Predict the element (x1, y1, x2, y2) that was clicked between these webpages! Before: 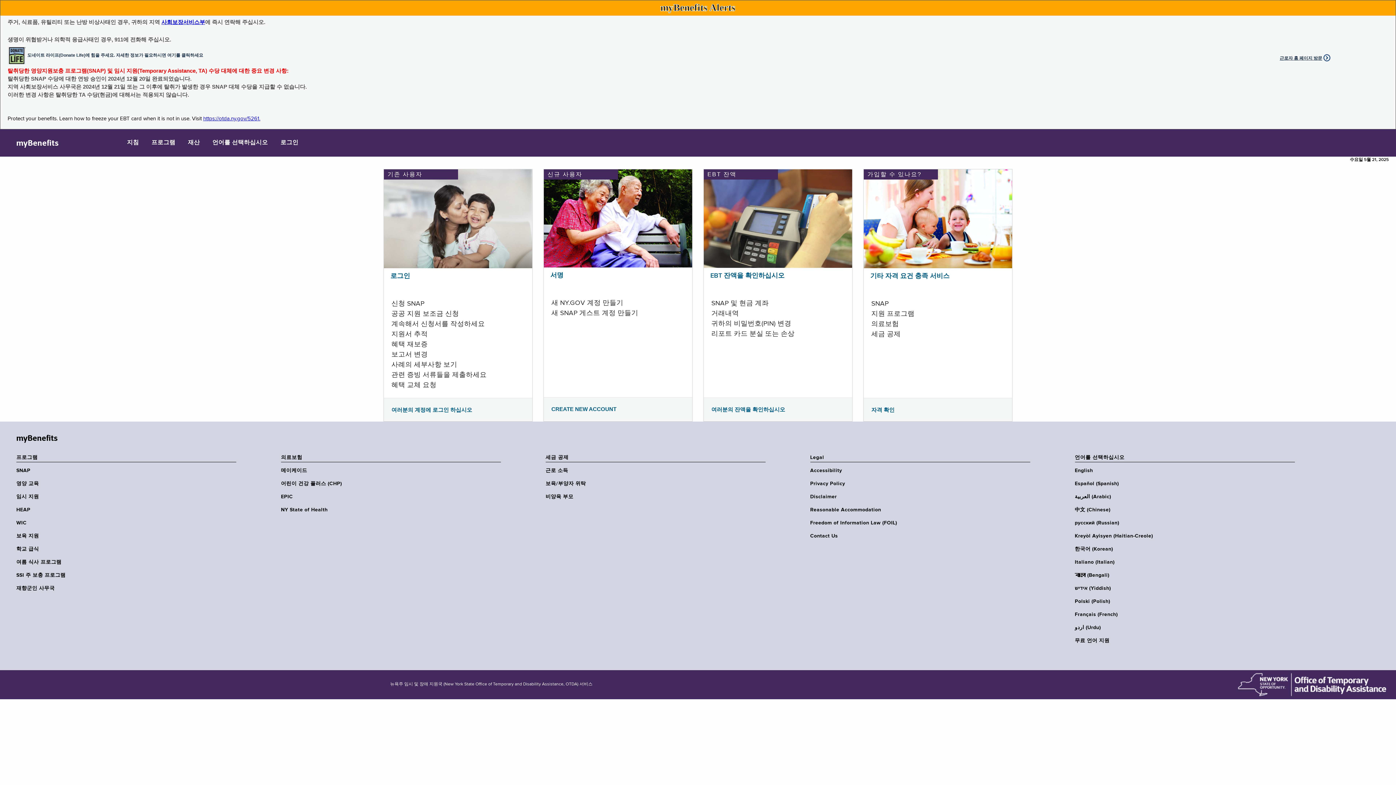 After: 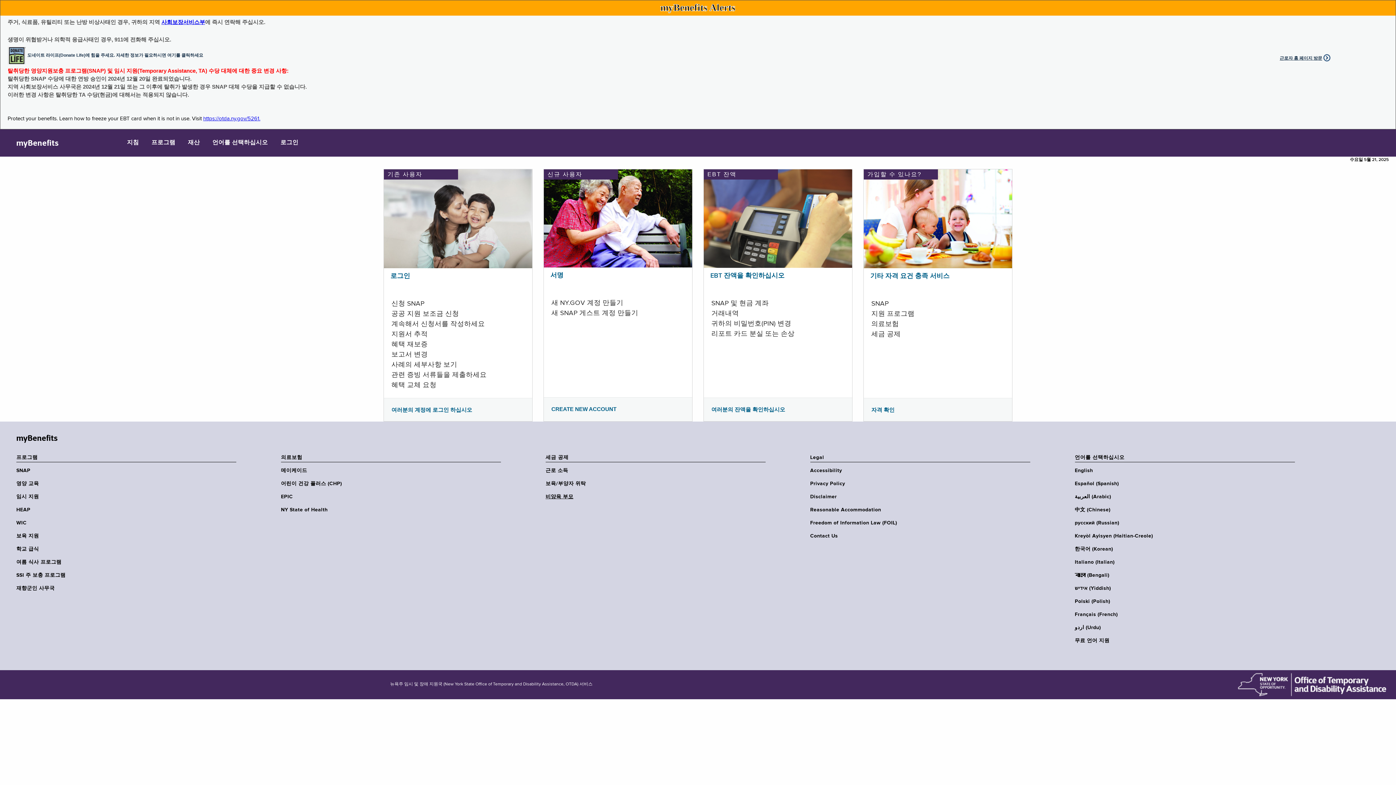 Action: label: 비양육 부모 bbox: (545, 493, 770, 500)